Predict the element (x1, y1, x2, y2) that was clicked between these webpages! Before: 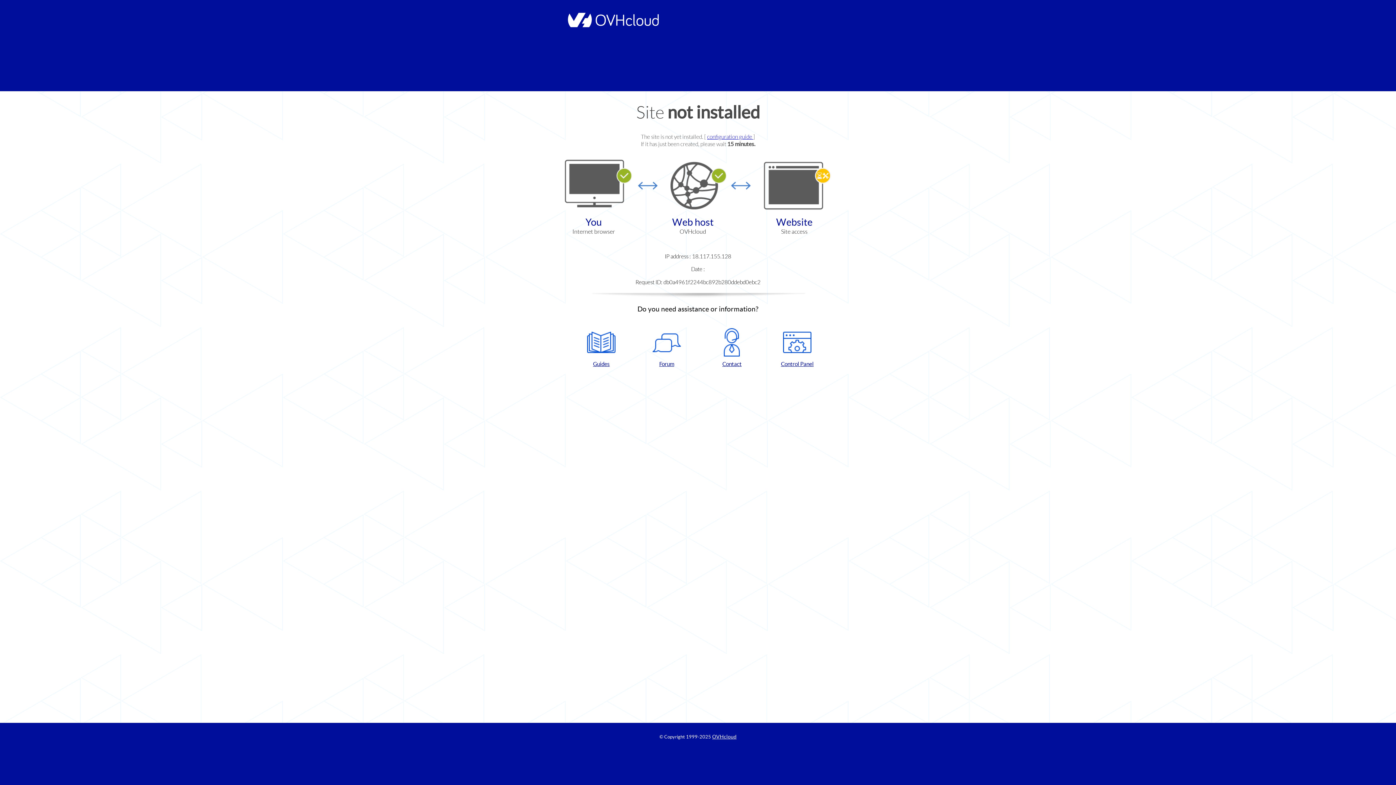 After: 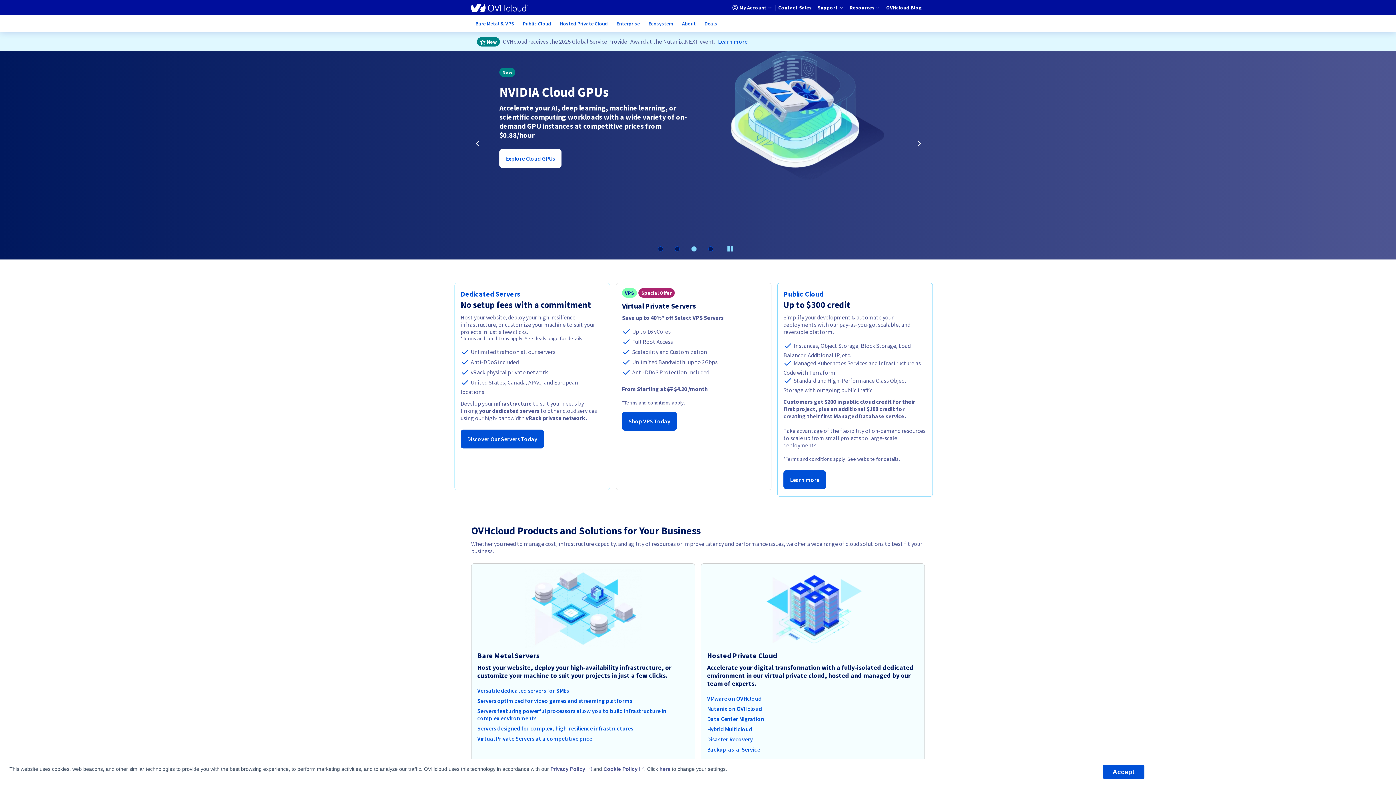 Action: bbox: (564, 22, 658, 28)